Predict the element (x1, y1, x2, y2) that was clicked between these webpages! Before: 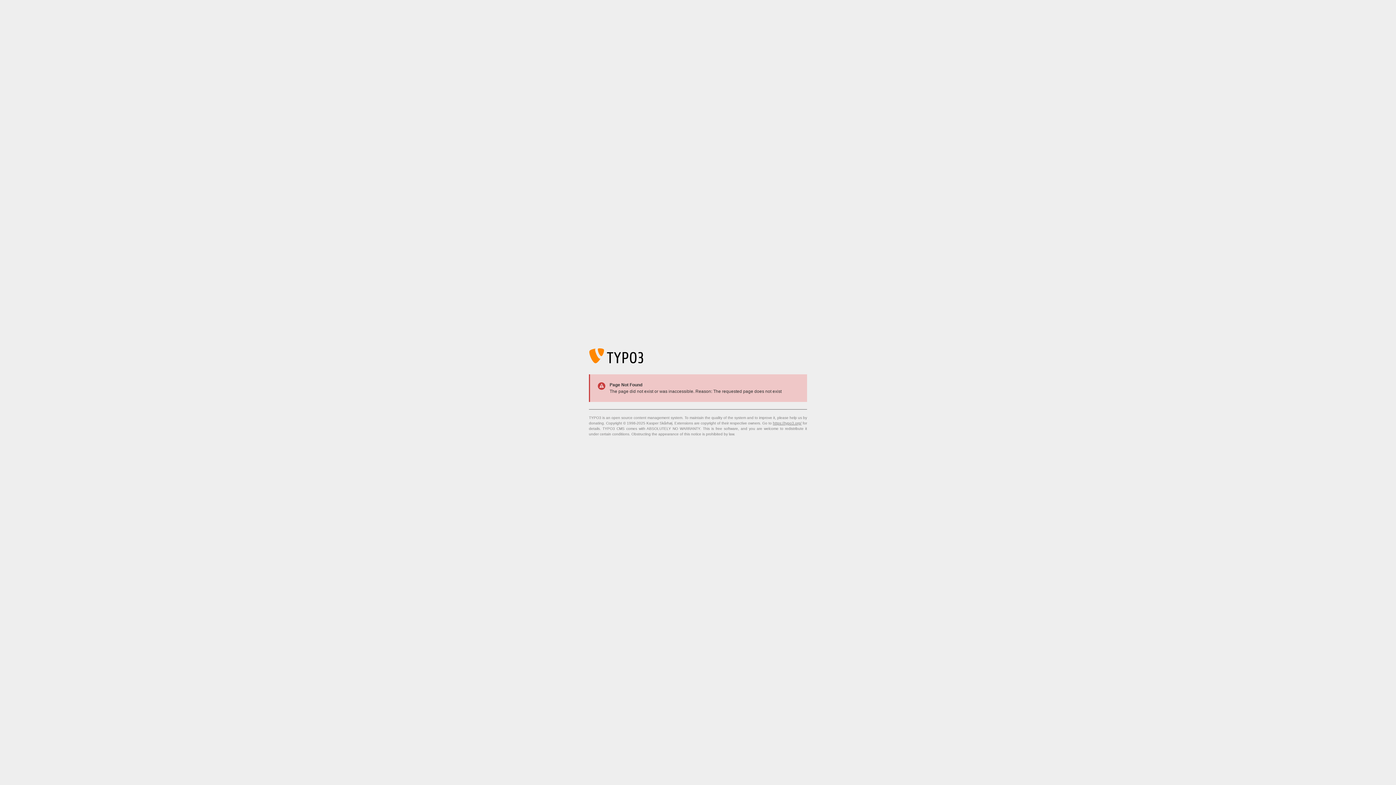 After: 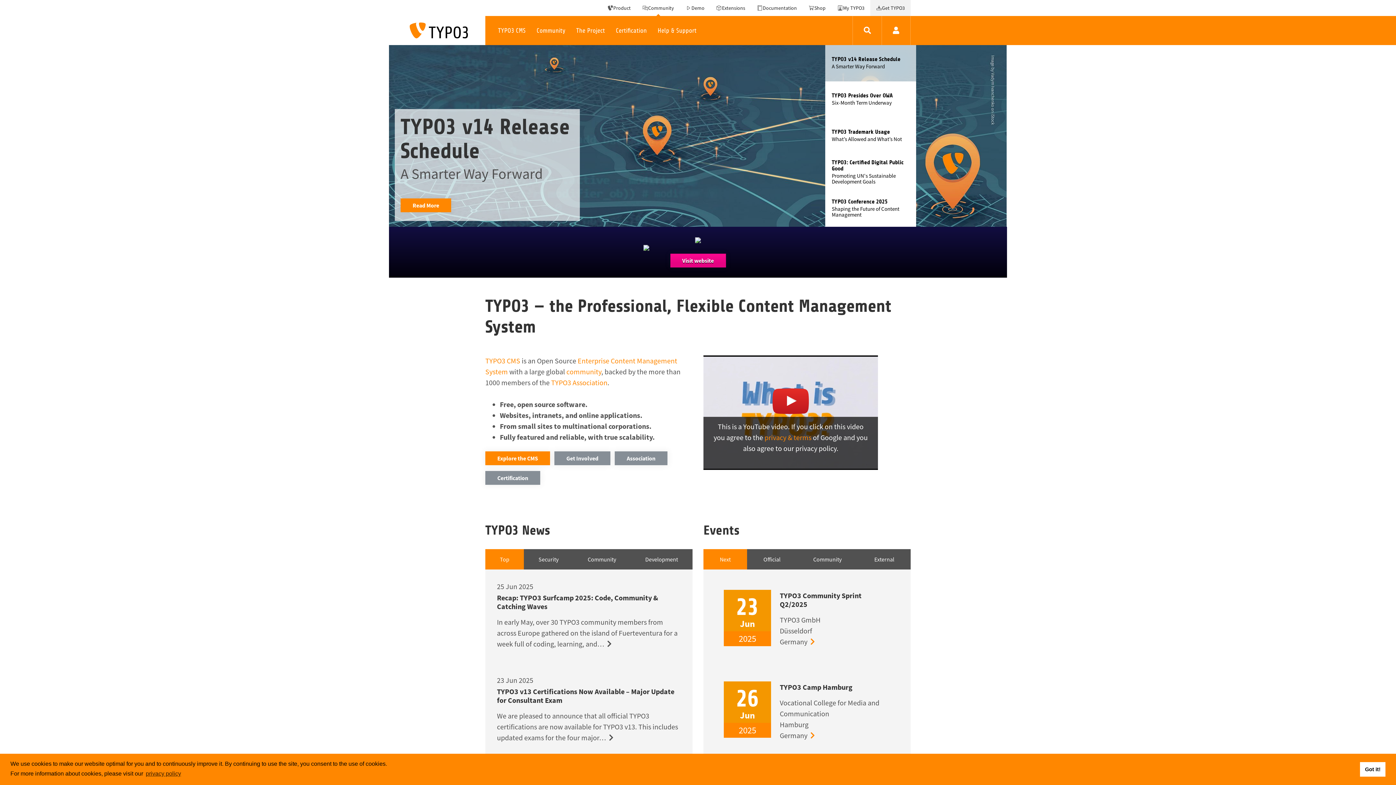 Action: label: https://typo3.org/ bbox: (773, 421, 801, 425)